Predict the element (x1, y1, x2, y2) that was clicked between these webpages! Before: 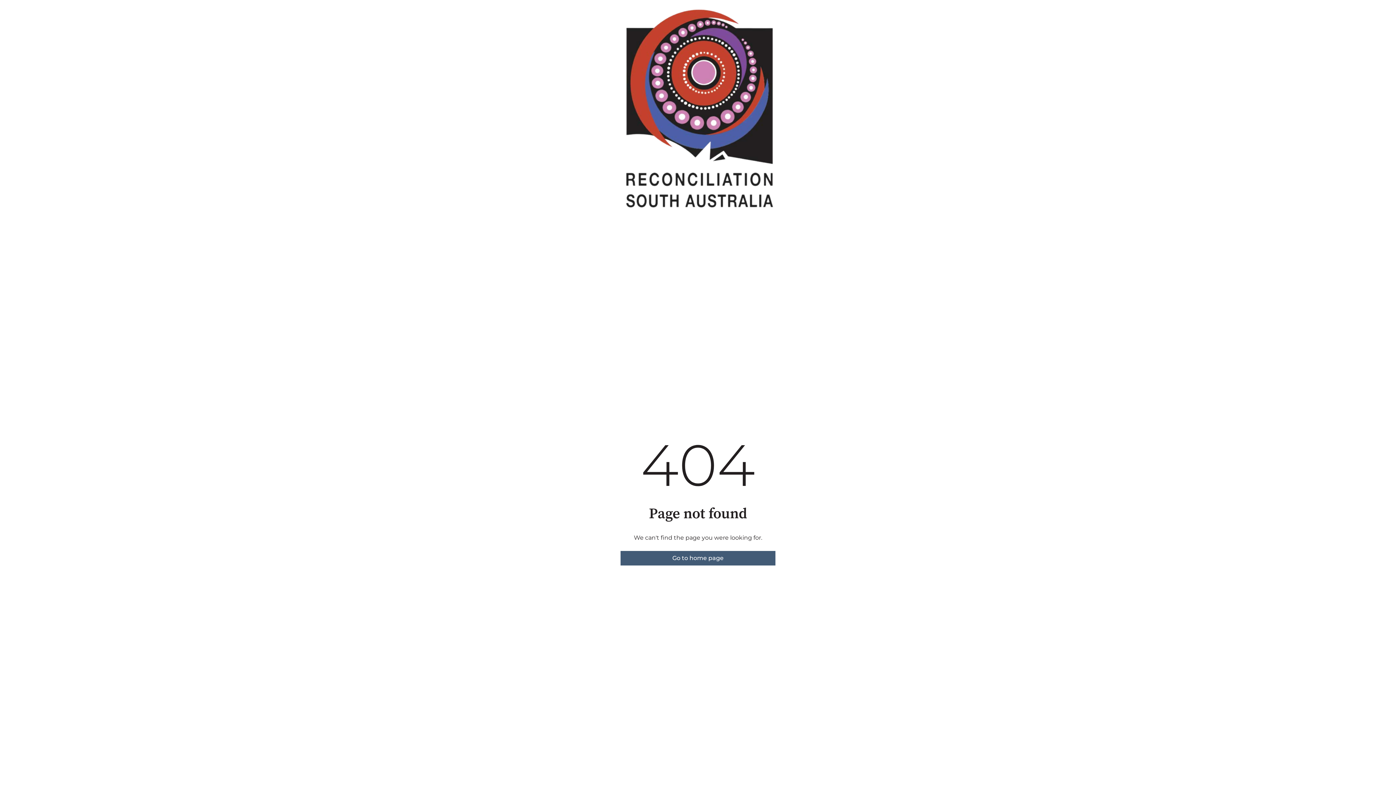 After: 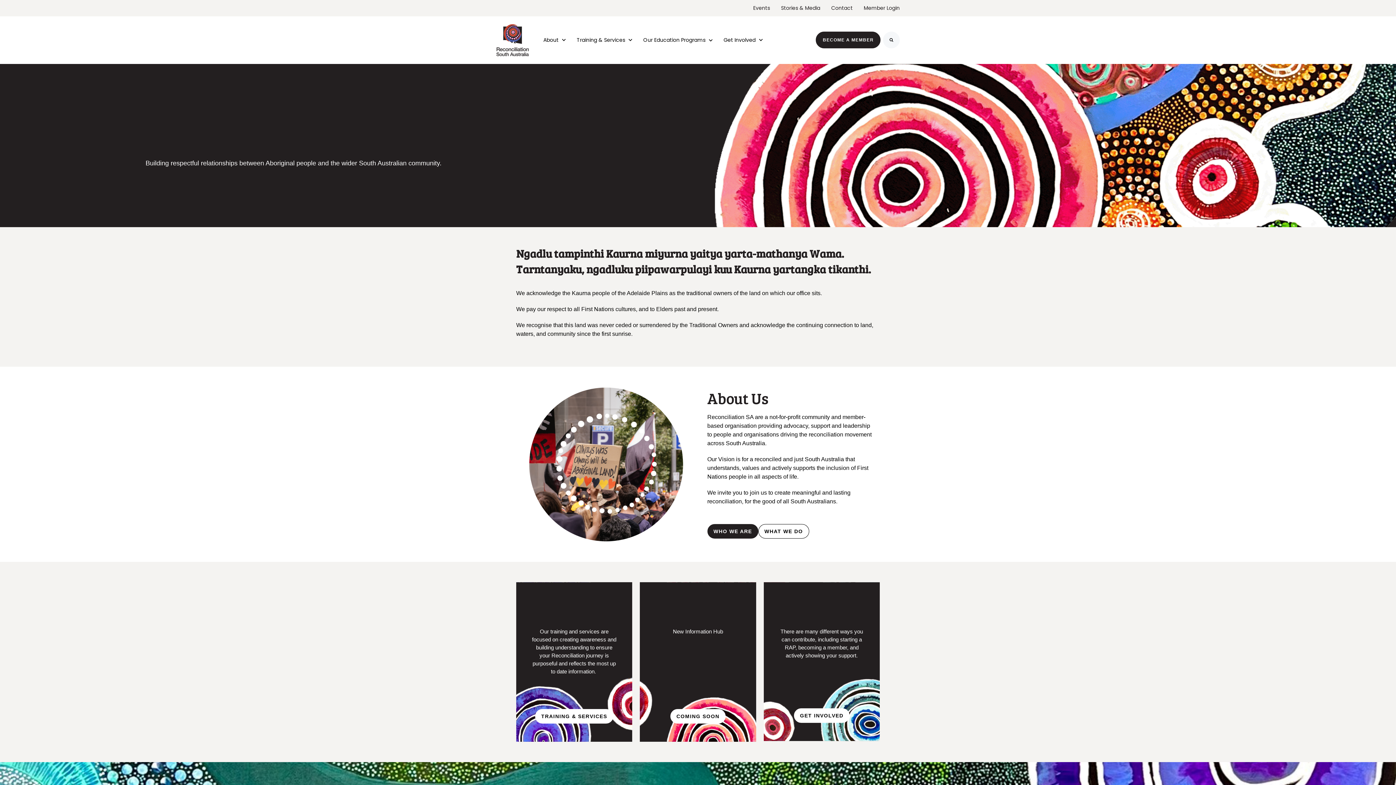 Action: bbox: (620, 551, 775, 565) label: Go to home page